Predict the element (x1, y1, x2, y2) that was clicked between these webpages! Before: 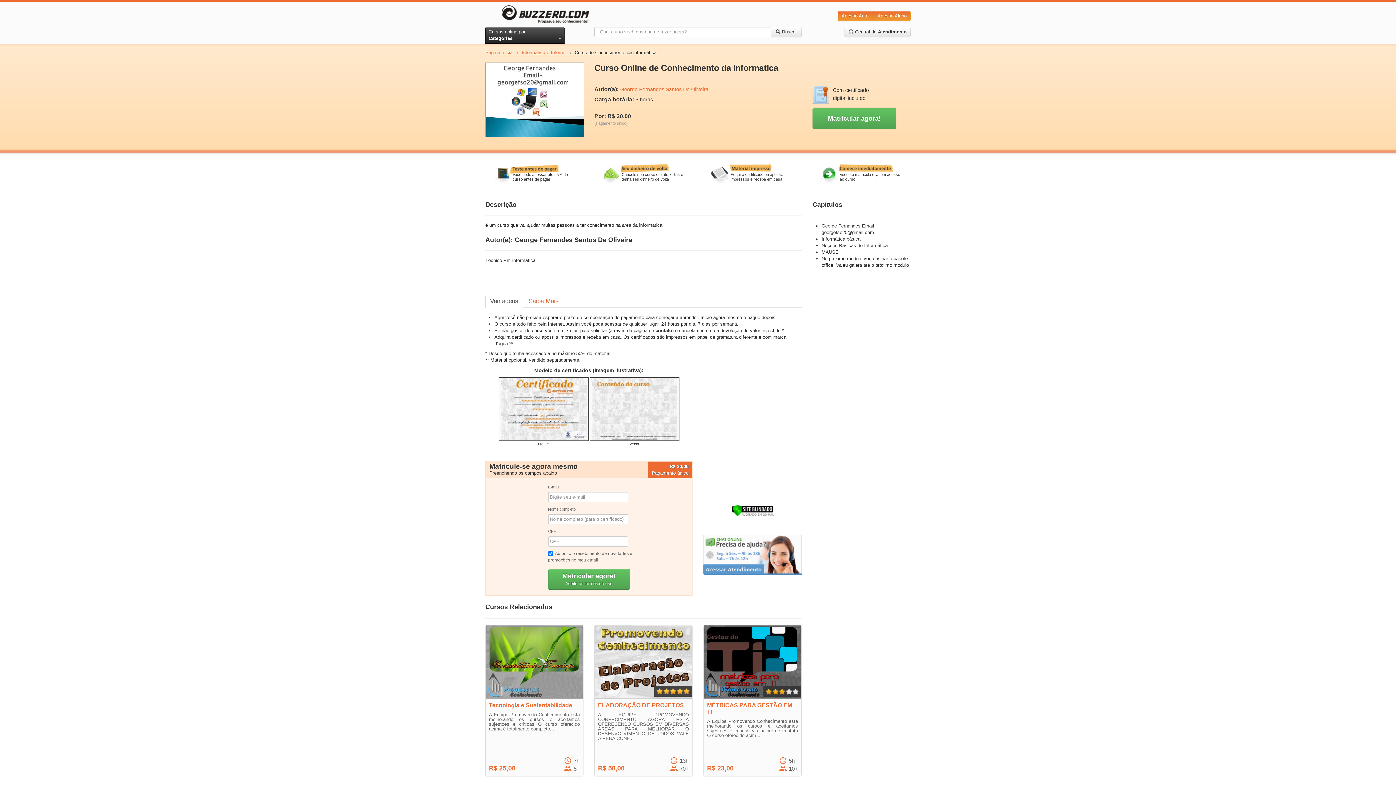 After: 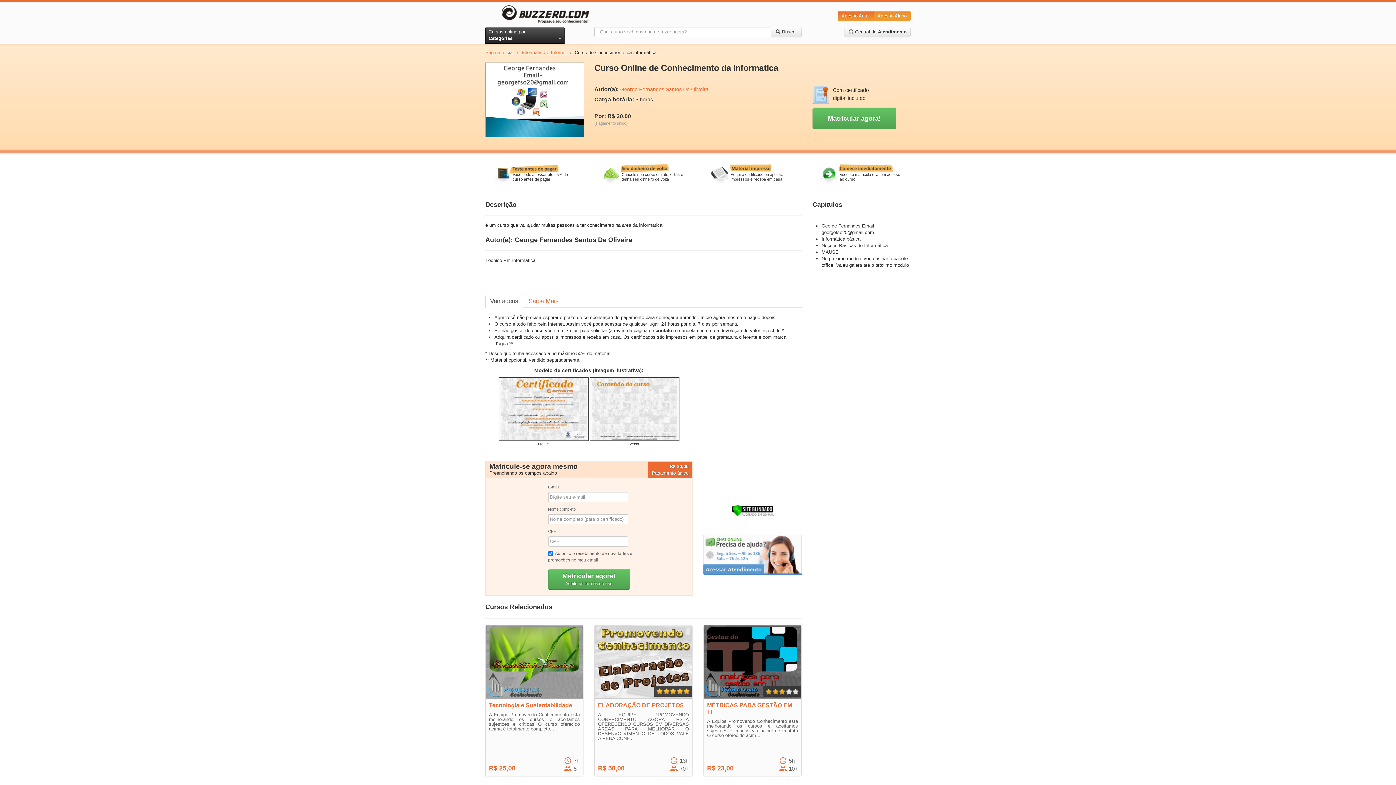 Action: label: Acesso Aluno bbox: (873, 10, 910, 21)